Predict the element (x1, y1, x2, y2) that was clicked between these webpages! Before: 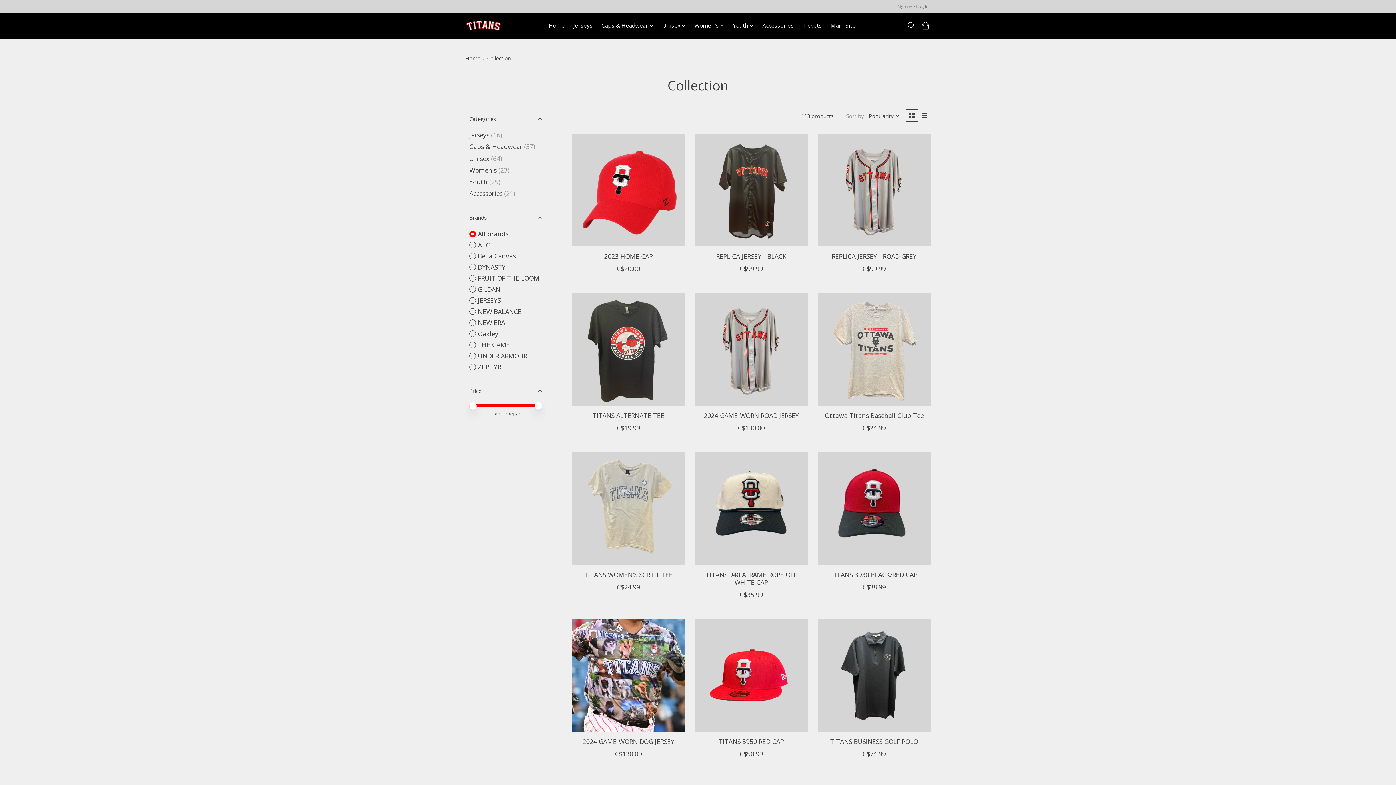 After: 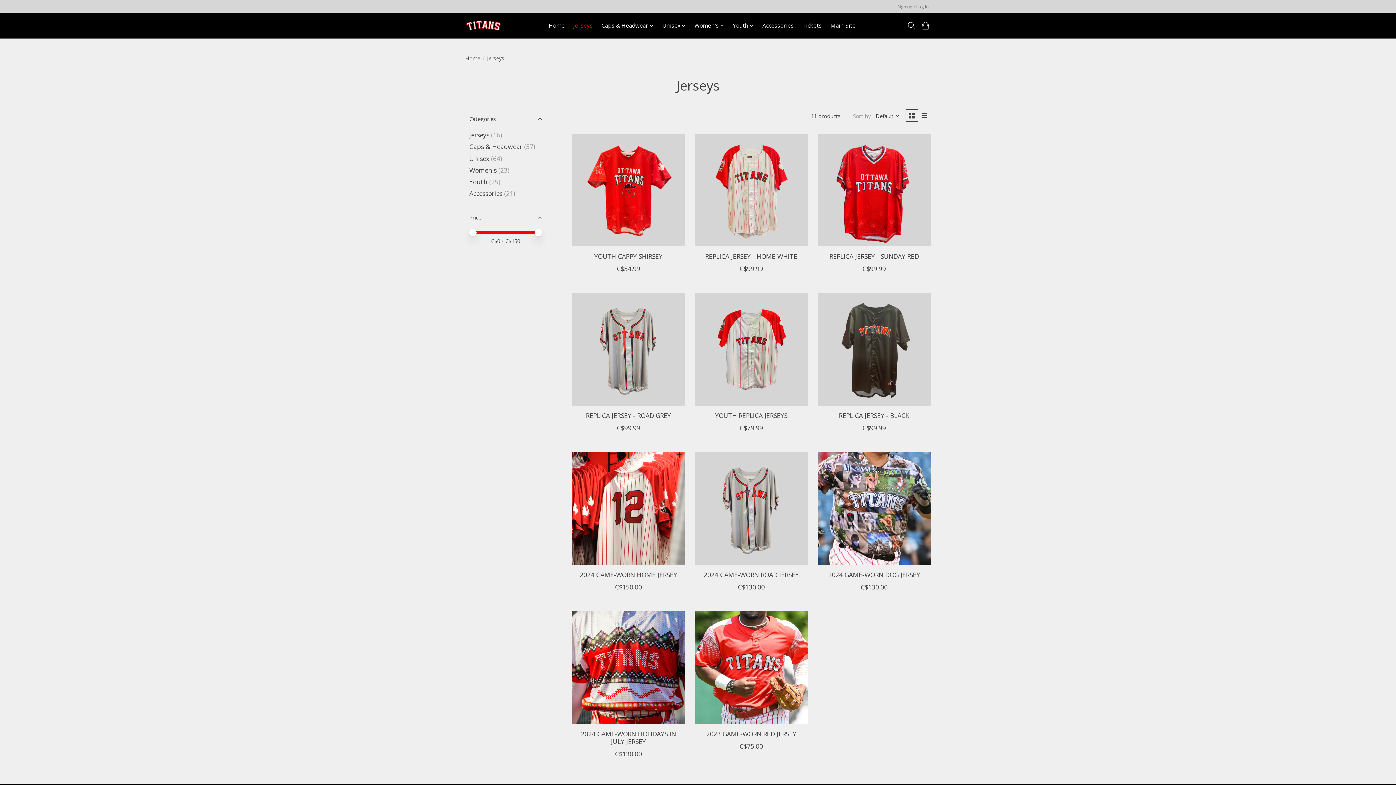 Action: bbox: (469, 130, 489, 139) label: Jerseys